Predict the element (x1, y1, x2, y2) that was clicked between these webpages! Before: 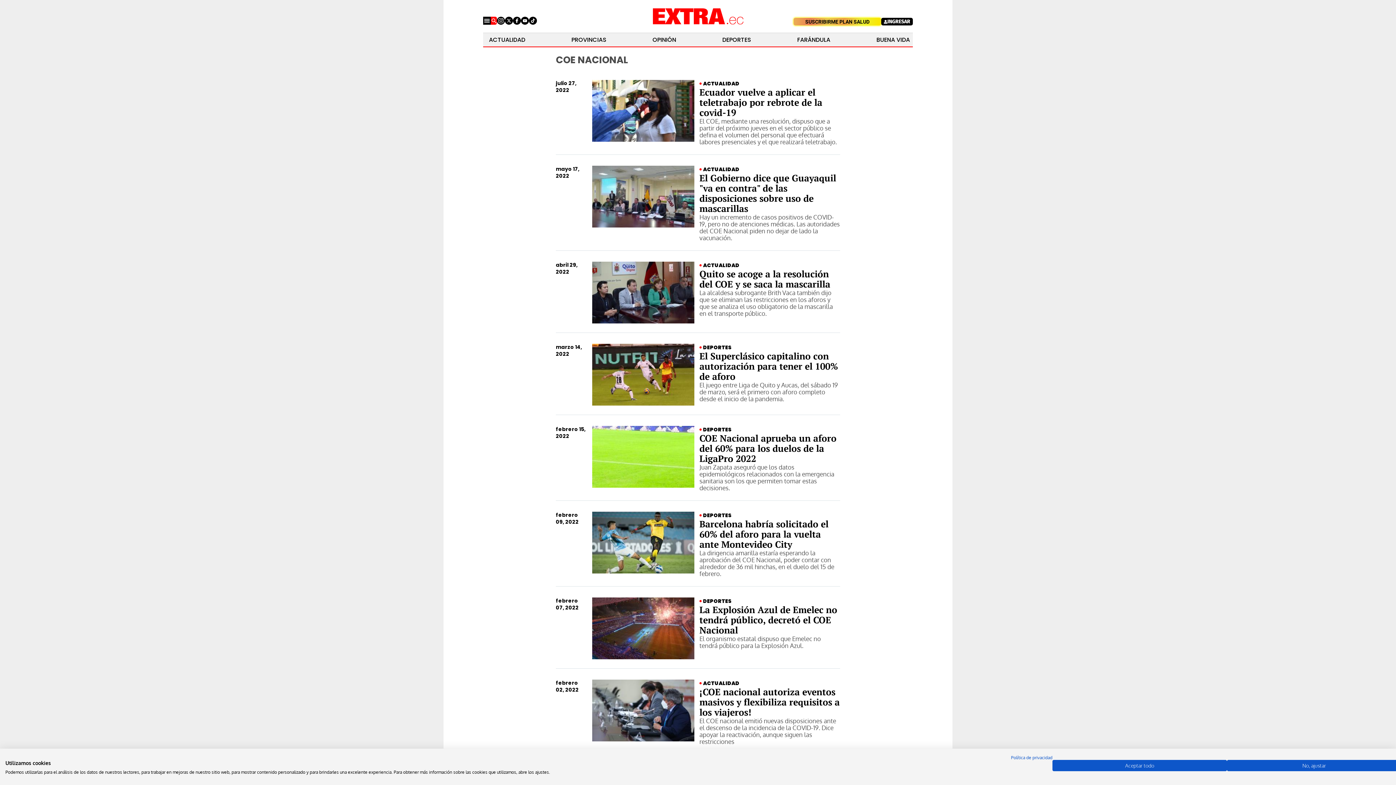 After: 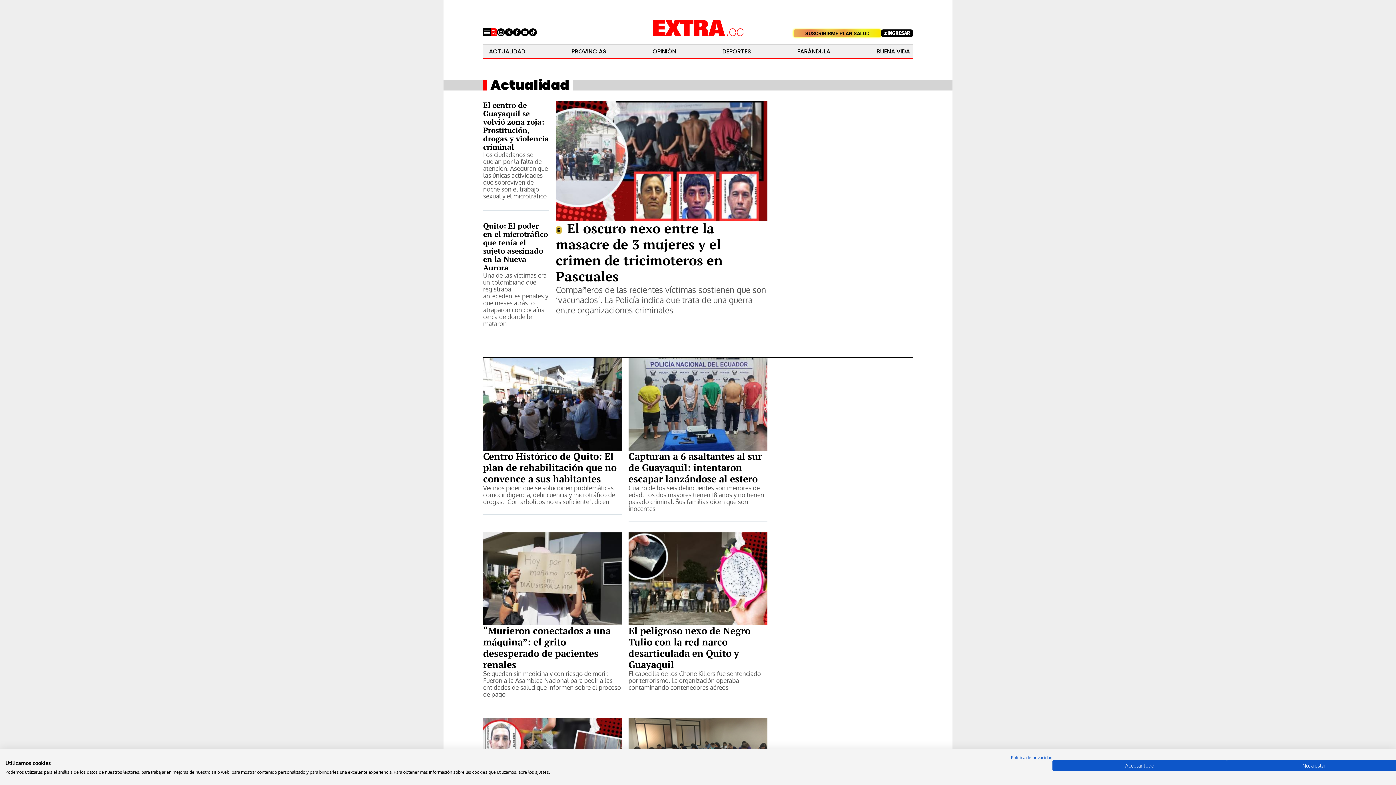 Action: bbox: (489, 33, 525, 46) label: ACTUALIDAD